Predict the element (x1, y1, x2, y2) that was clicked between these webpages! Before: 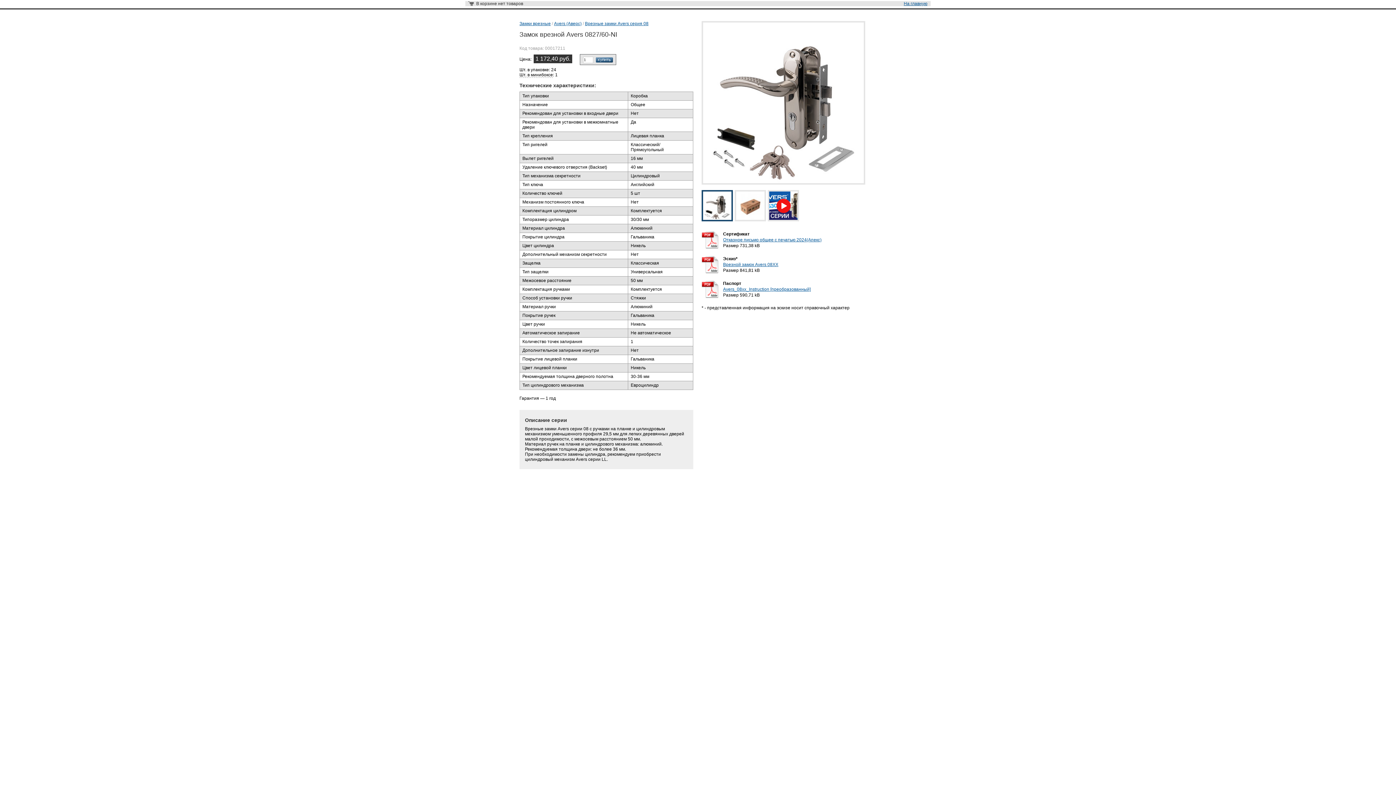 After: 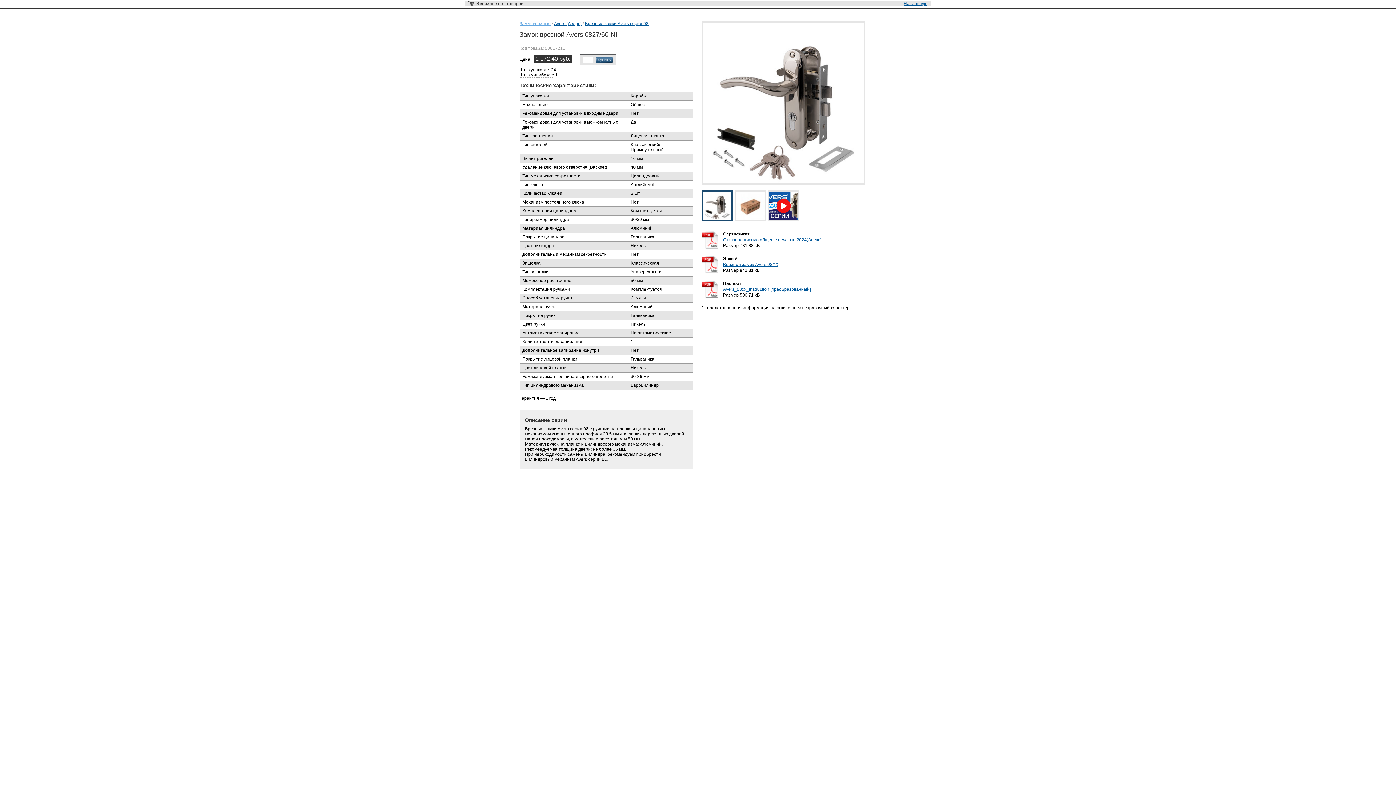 Action: bbox: (519, 21, 550, 26) label: Замки врезные